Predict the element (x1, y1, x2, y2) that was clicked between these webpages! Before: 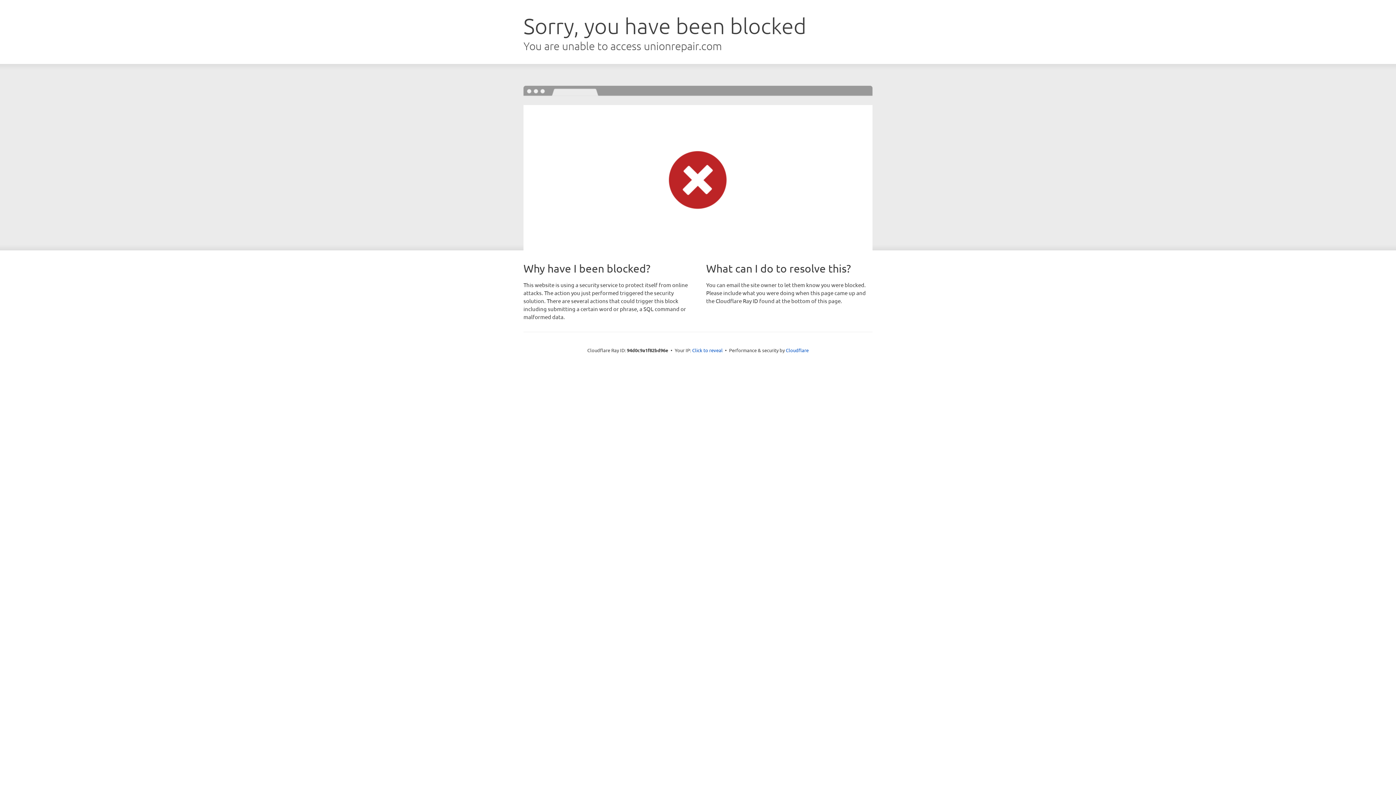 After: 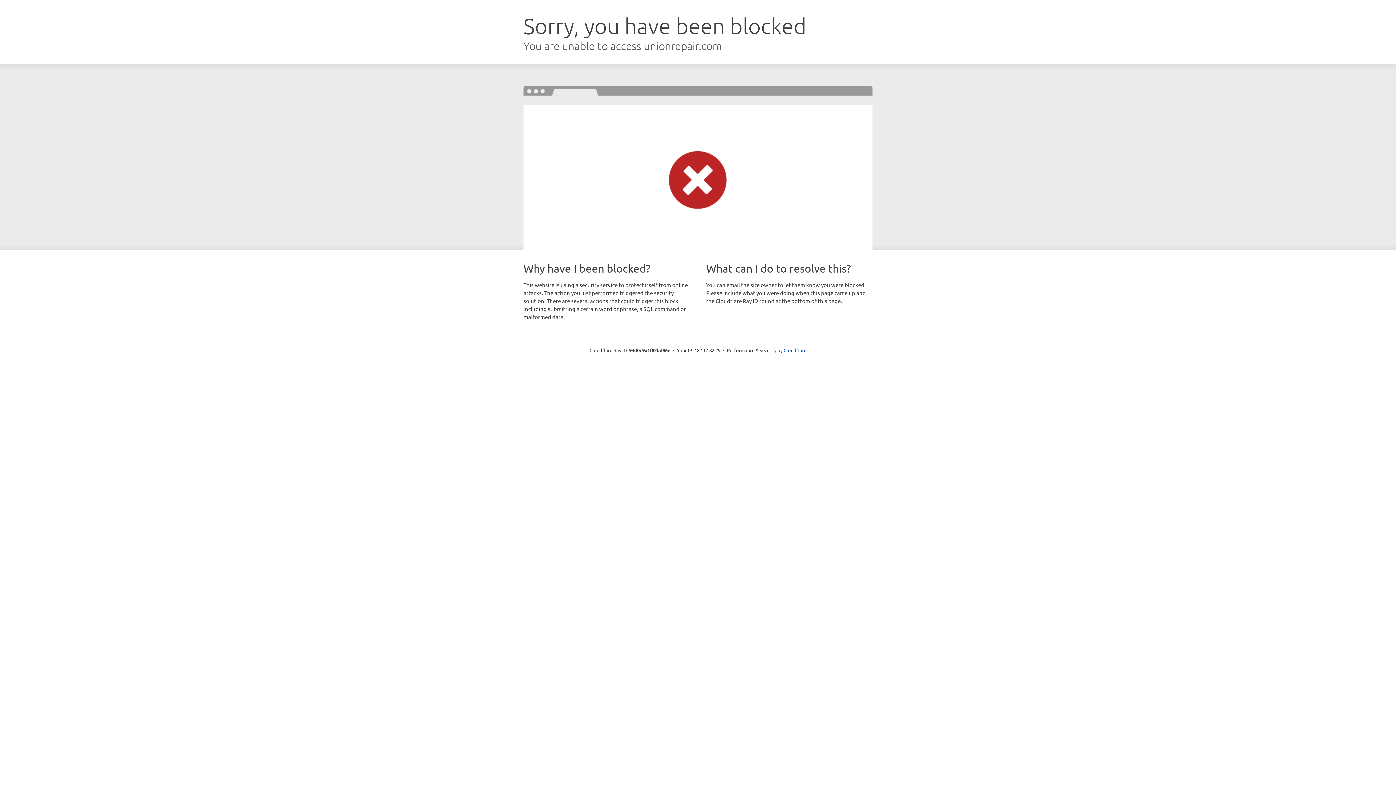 Action: bbox: (692, 346, 722, 353) label: Click to reveal